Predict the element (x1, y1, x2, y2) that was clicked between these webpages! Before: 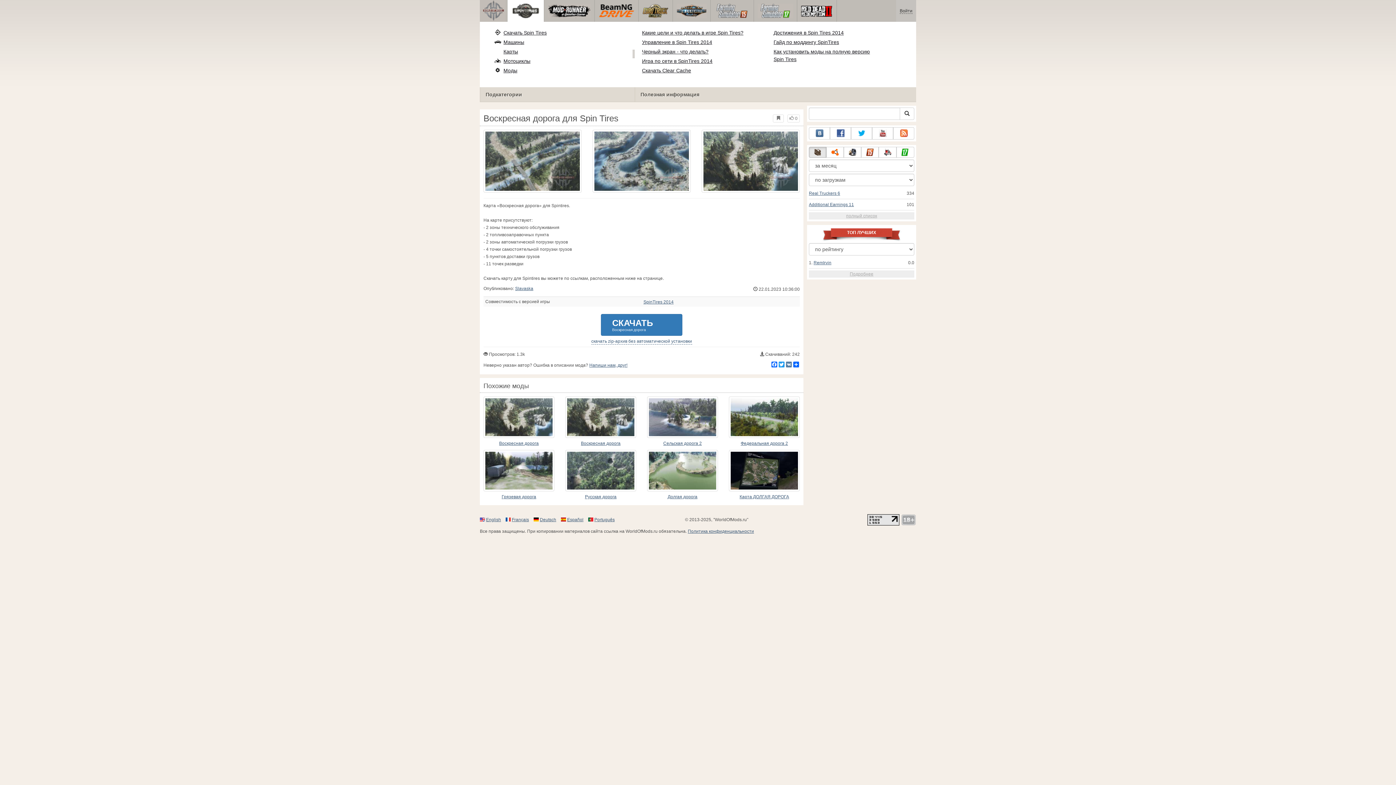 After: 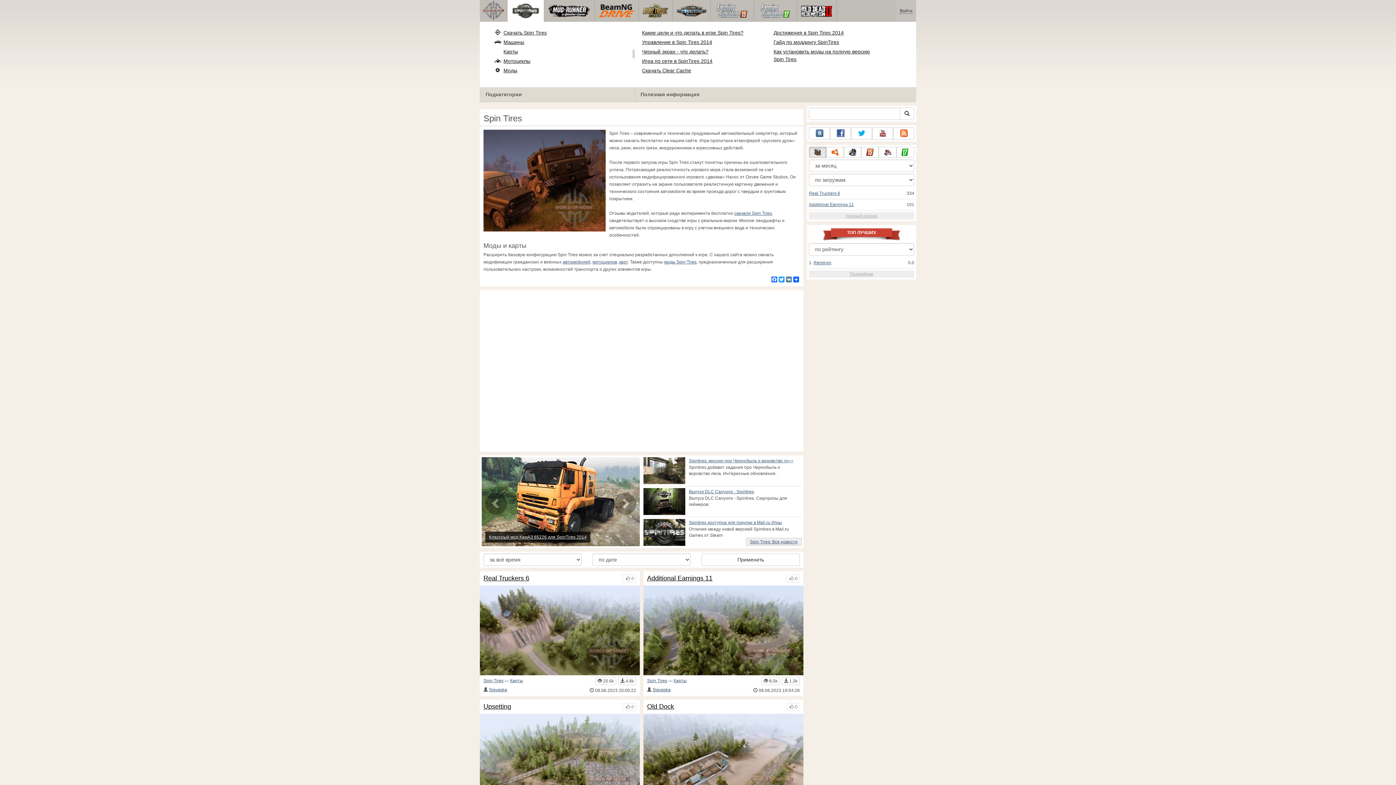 Action: bbox: (507, 0, 544, 21)